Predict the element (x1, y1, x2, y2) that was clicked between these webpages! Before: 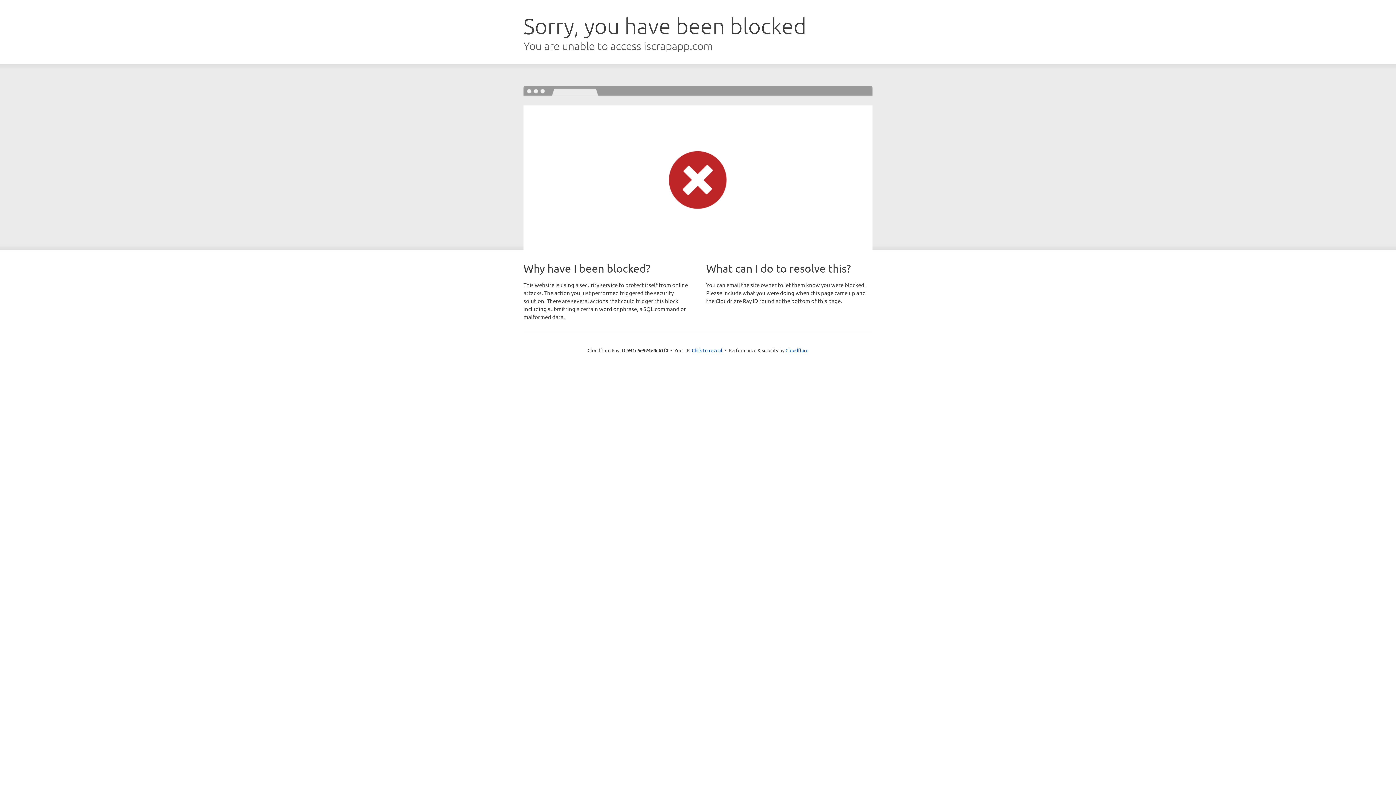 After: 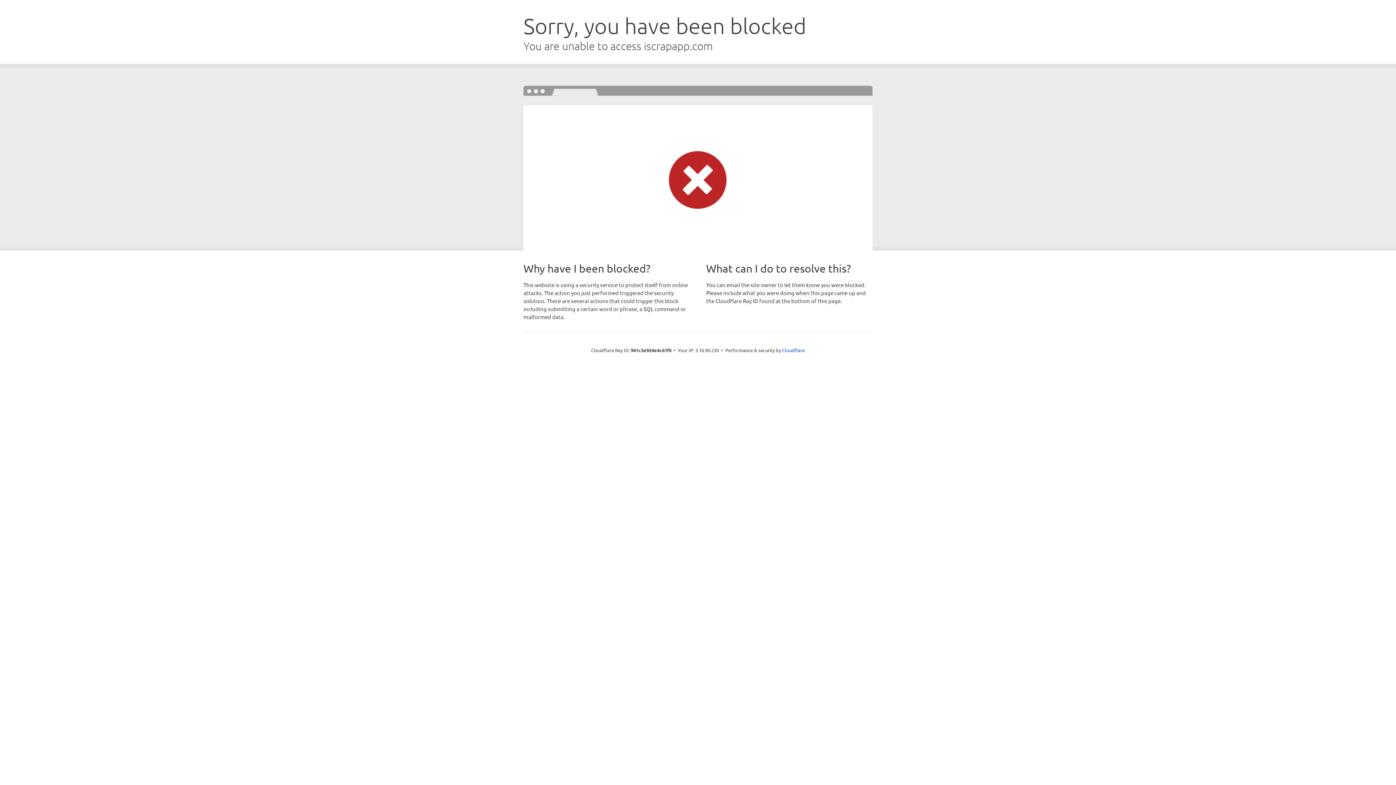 Action: label: Click to reveal bbox: (692, 346, 722, 353)